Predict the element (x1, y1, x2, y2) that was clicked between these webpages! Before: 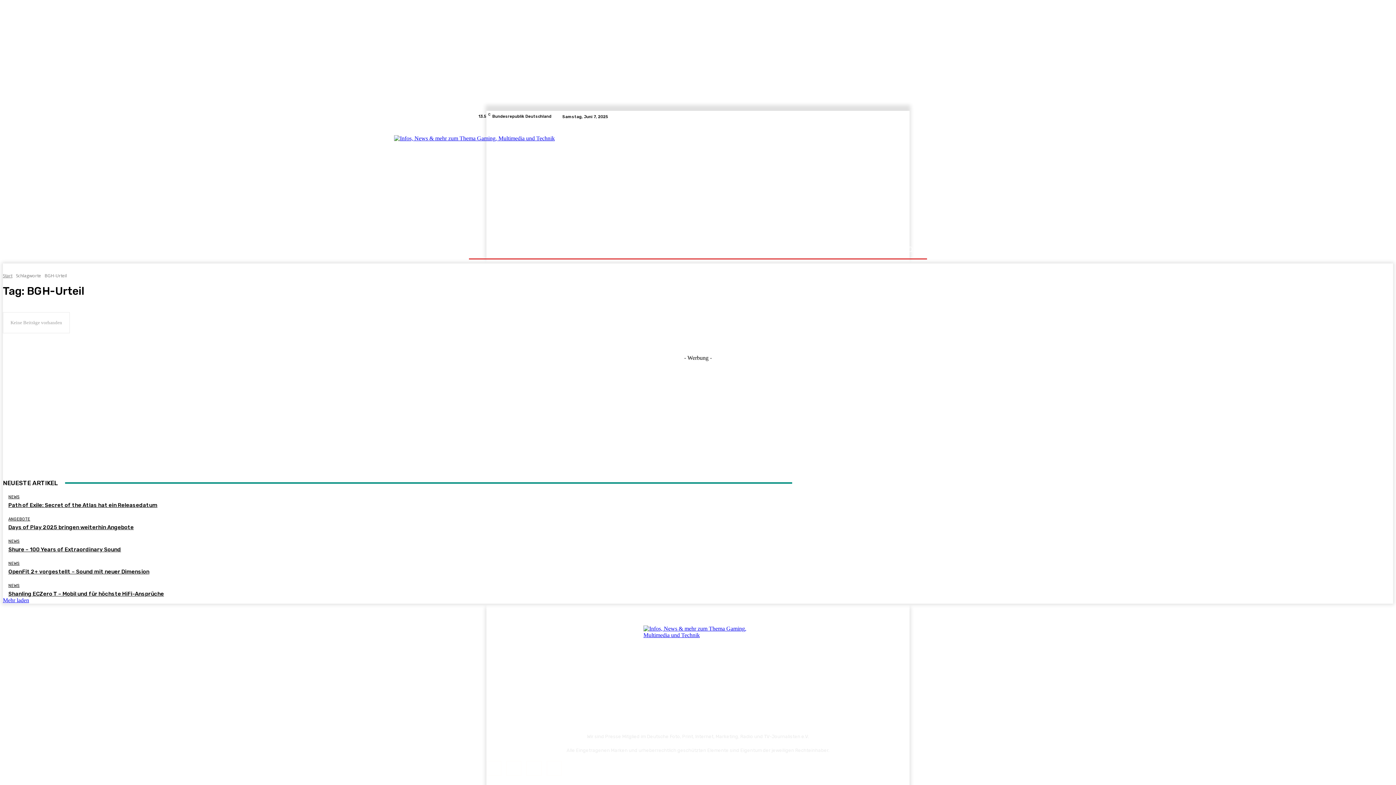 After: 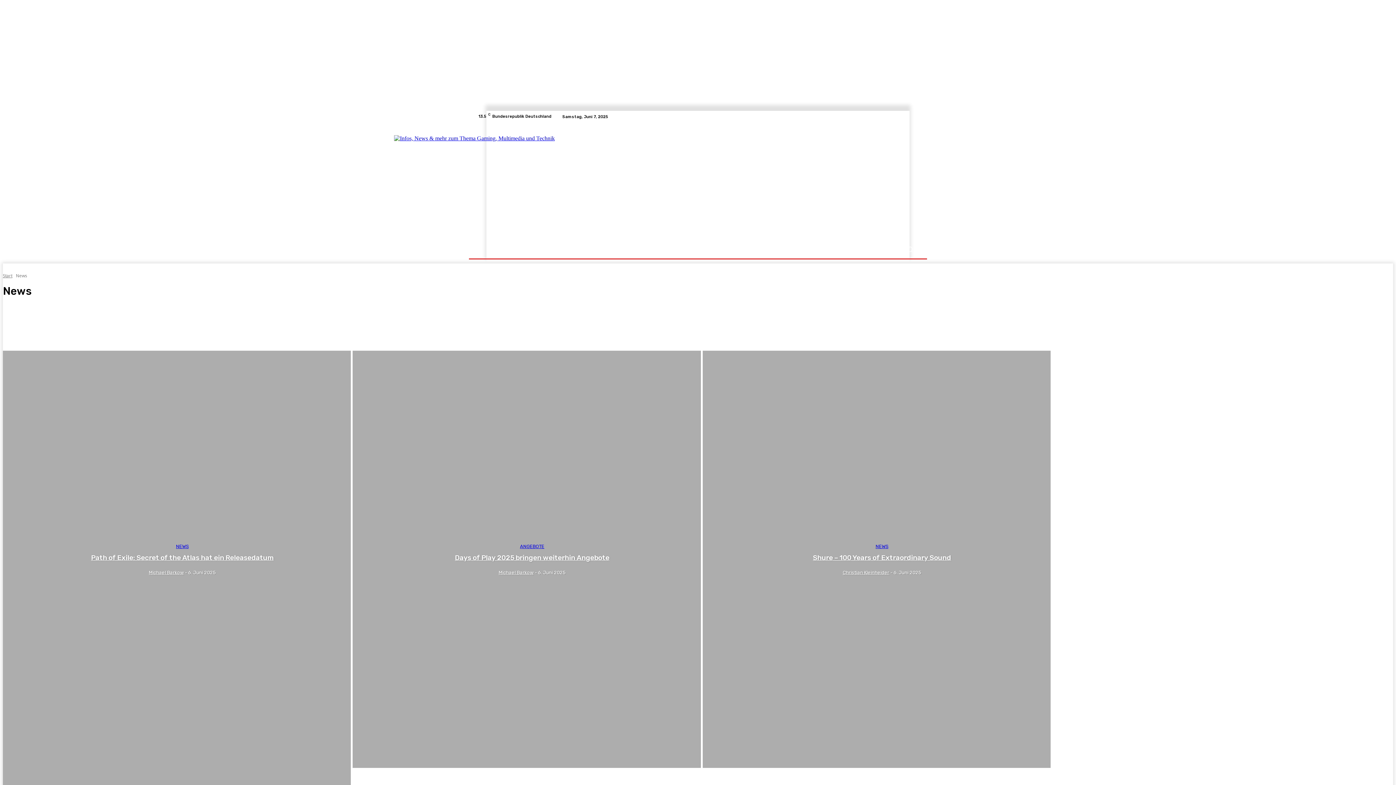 Action: label: NEWS bbox: (8, 561, 19, 565)